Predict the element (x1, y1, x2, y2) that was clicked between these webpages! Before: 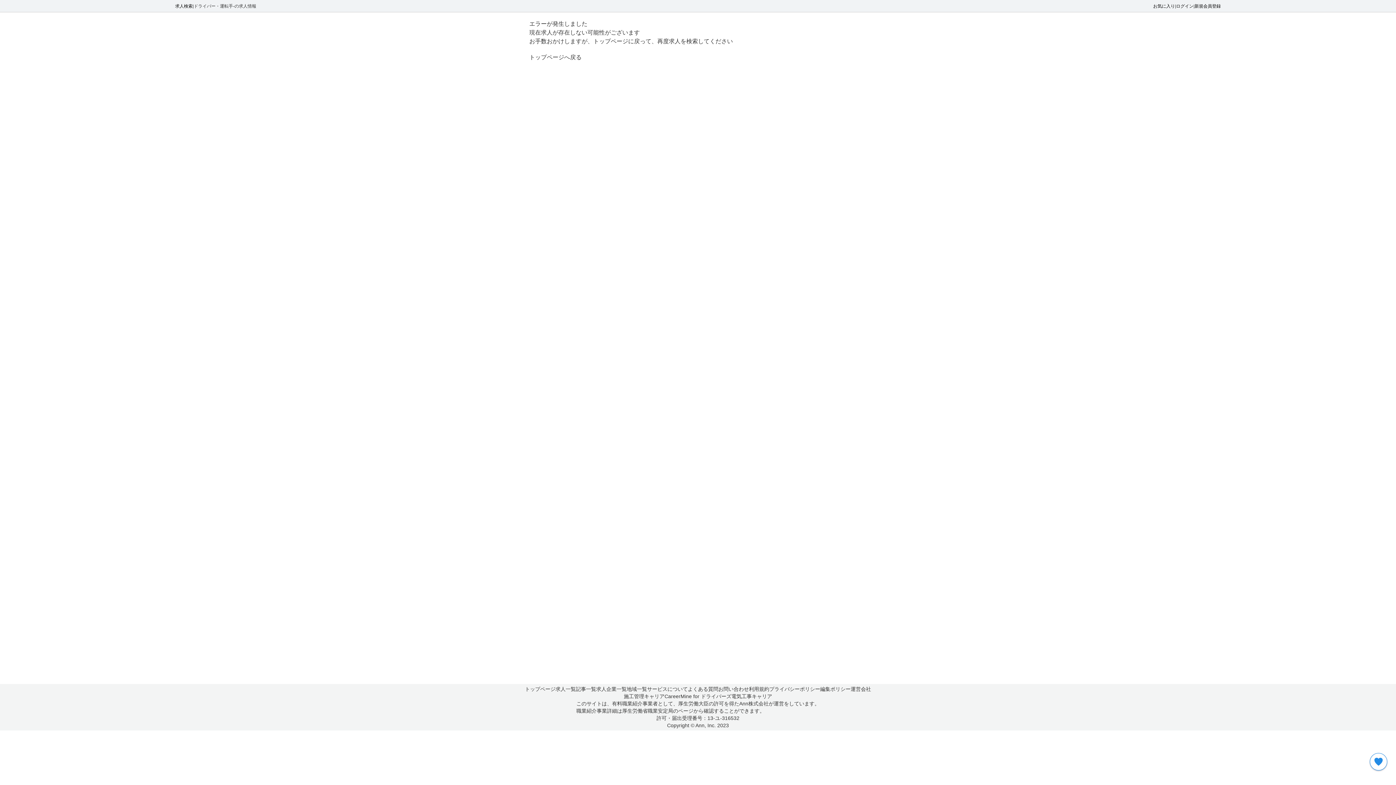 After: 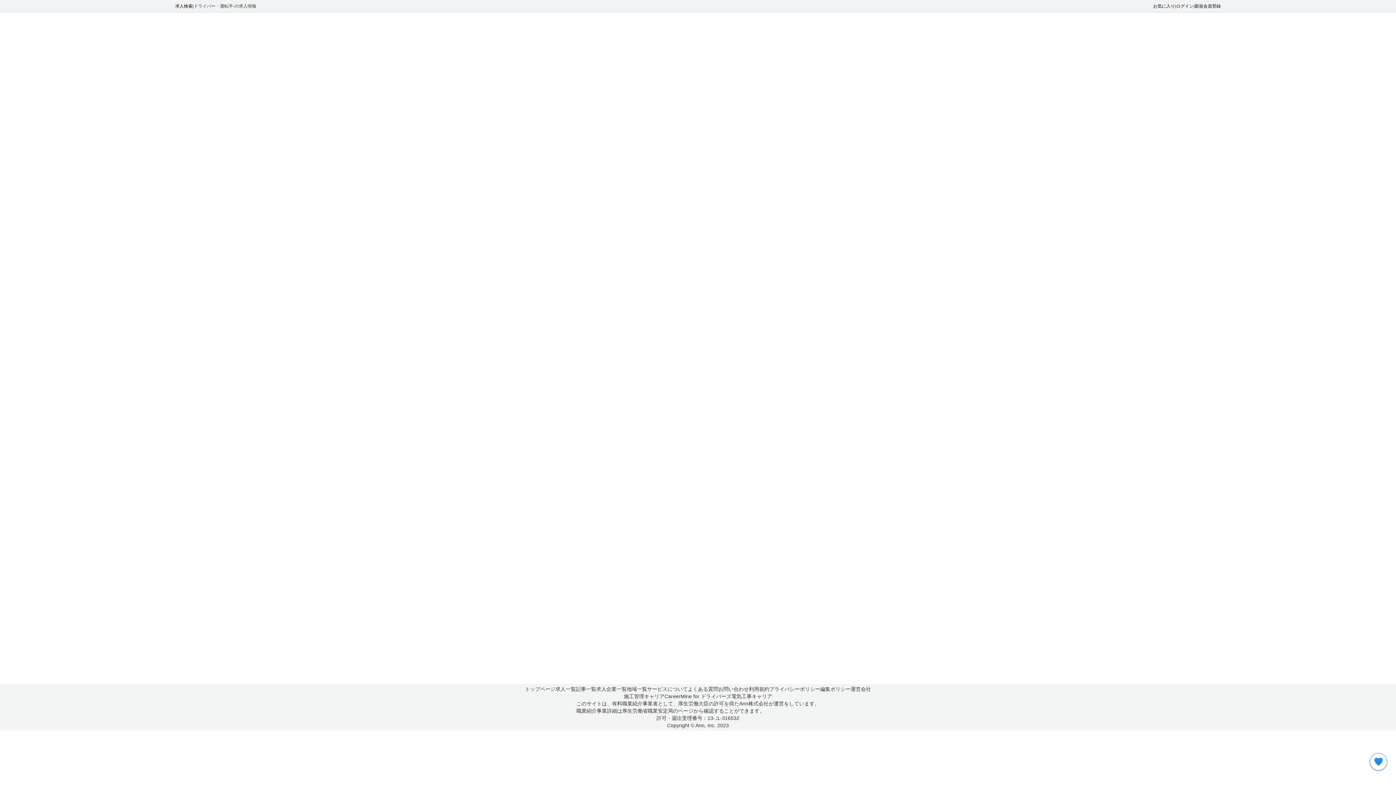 Action: label: トップページ bbox: (525, 685, 555, 693)